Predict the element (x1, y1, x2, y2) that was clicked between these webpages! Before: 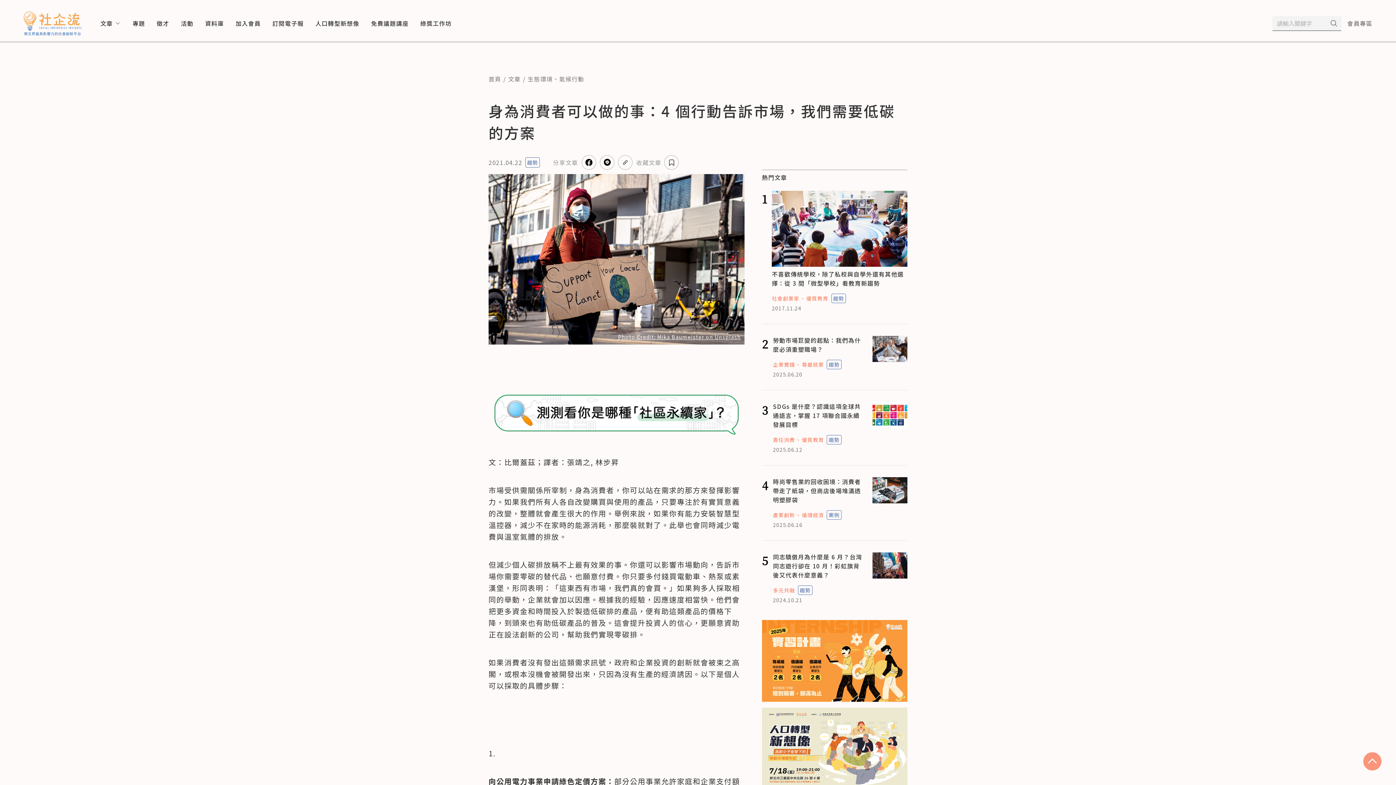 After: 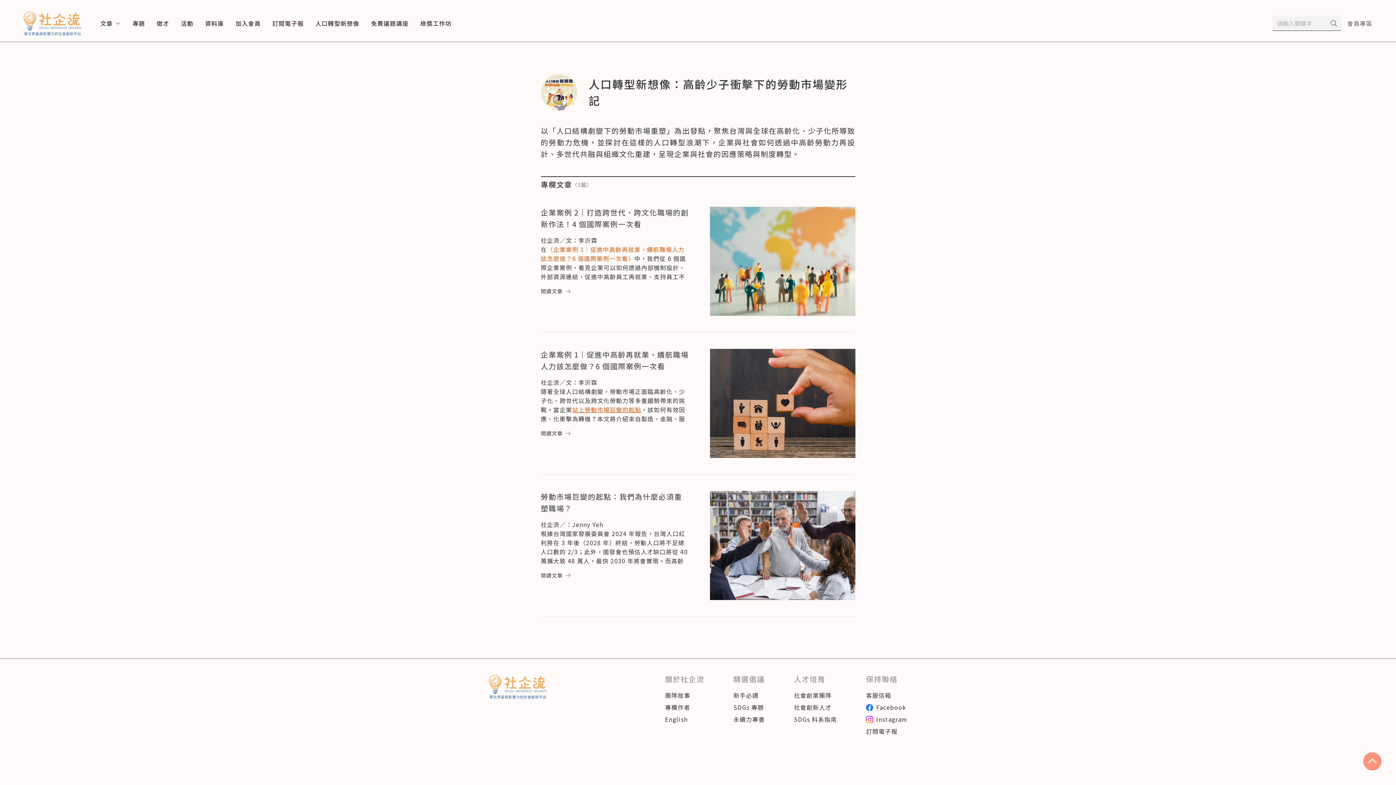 Action: label: 人口轉型新想像 bbox: (315, 18, 359, 27)